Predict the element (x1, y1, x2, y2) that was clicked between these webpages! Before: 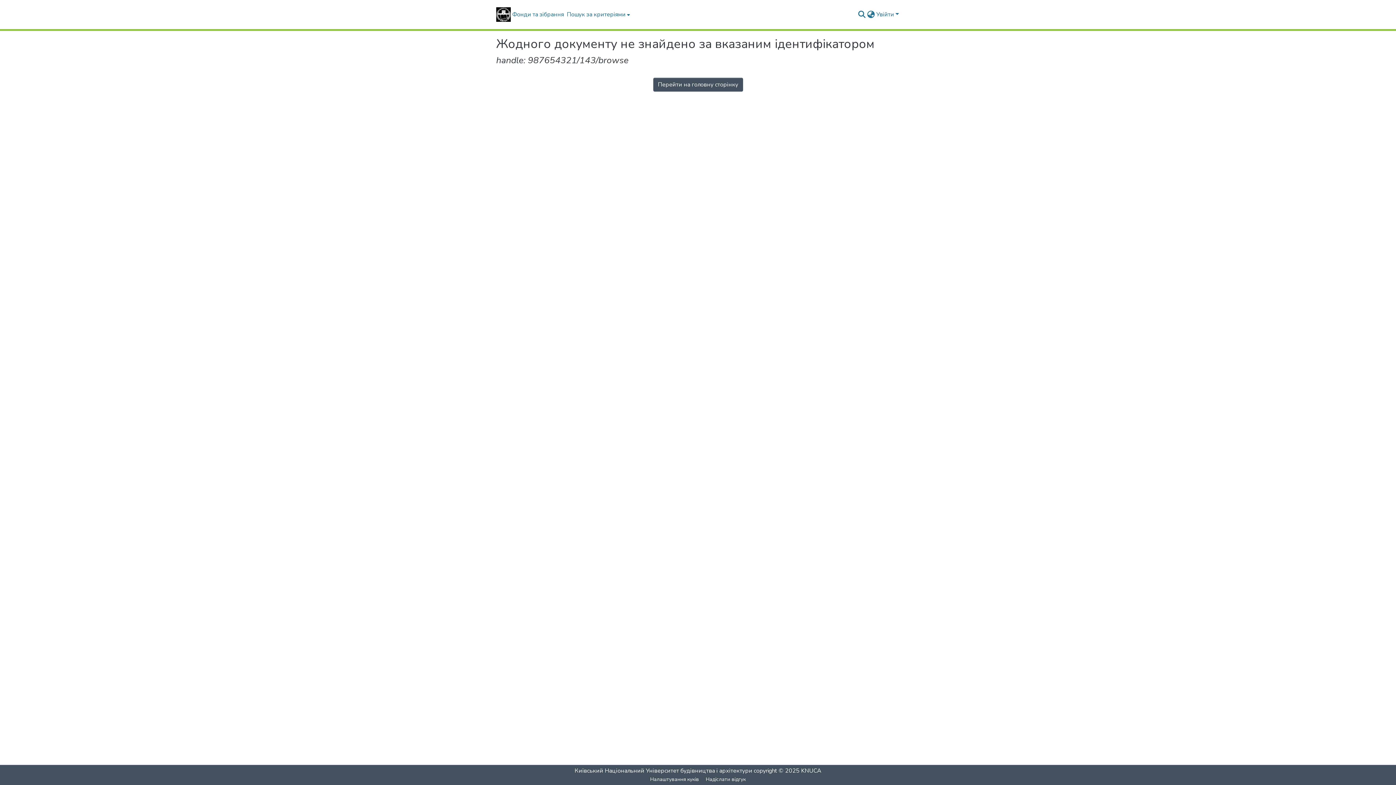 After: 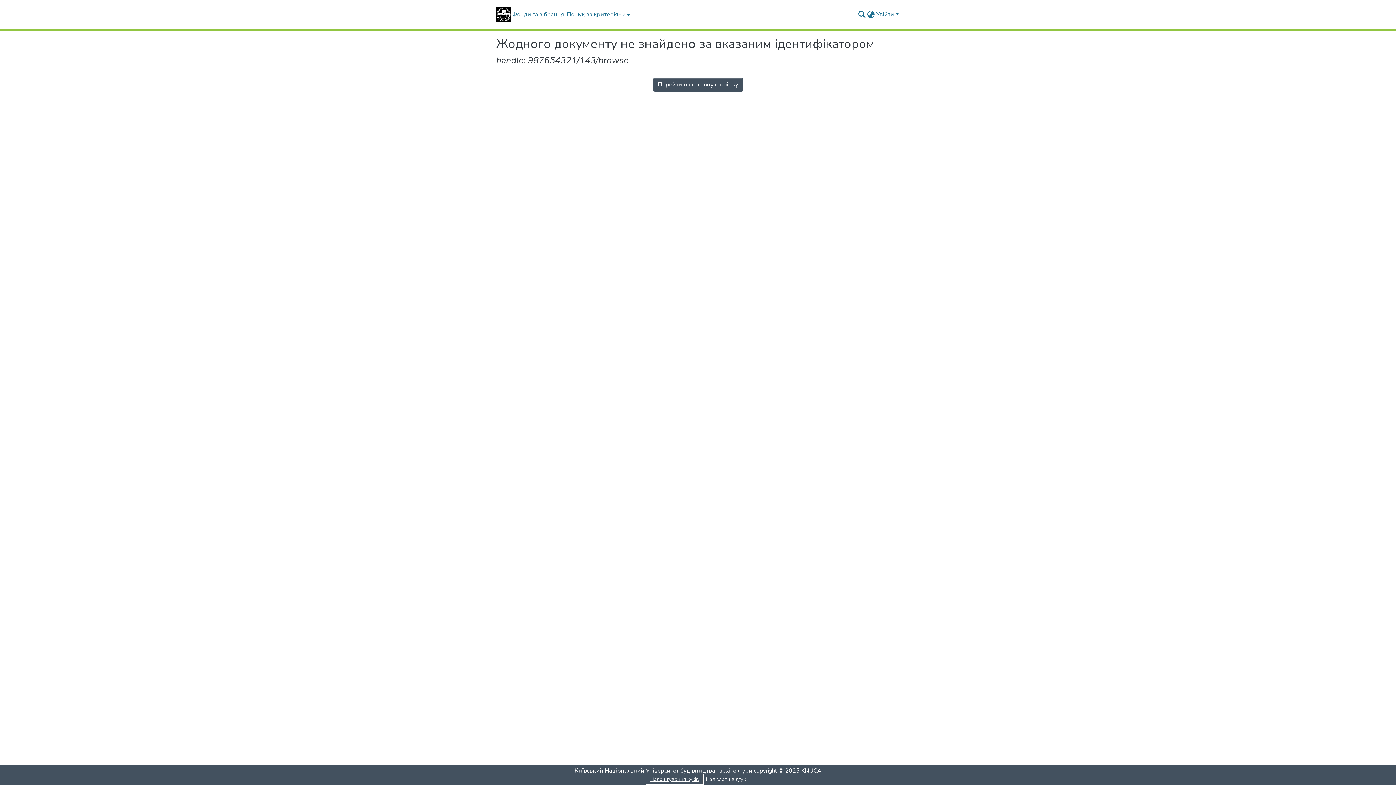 Action: bbox: (647, 775, 702, 784) label: Налаштування куків